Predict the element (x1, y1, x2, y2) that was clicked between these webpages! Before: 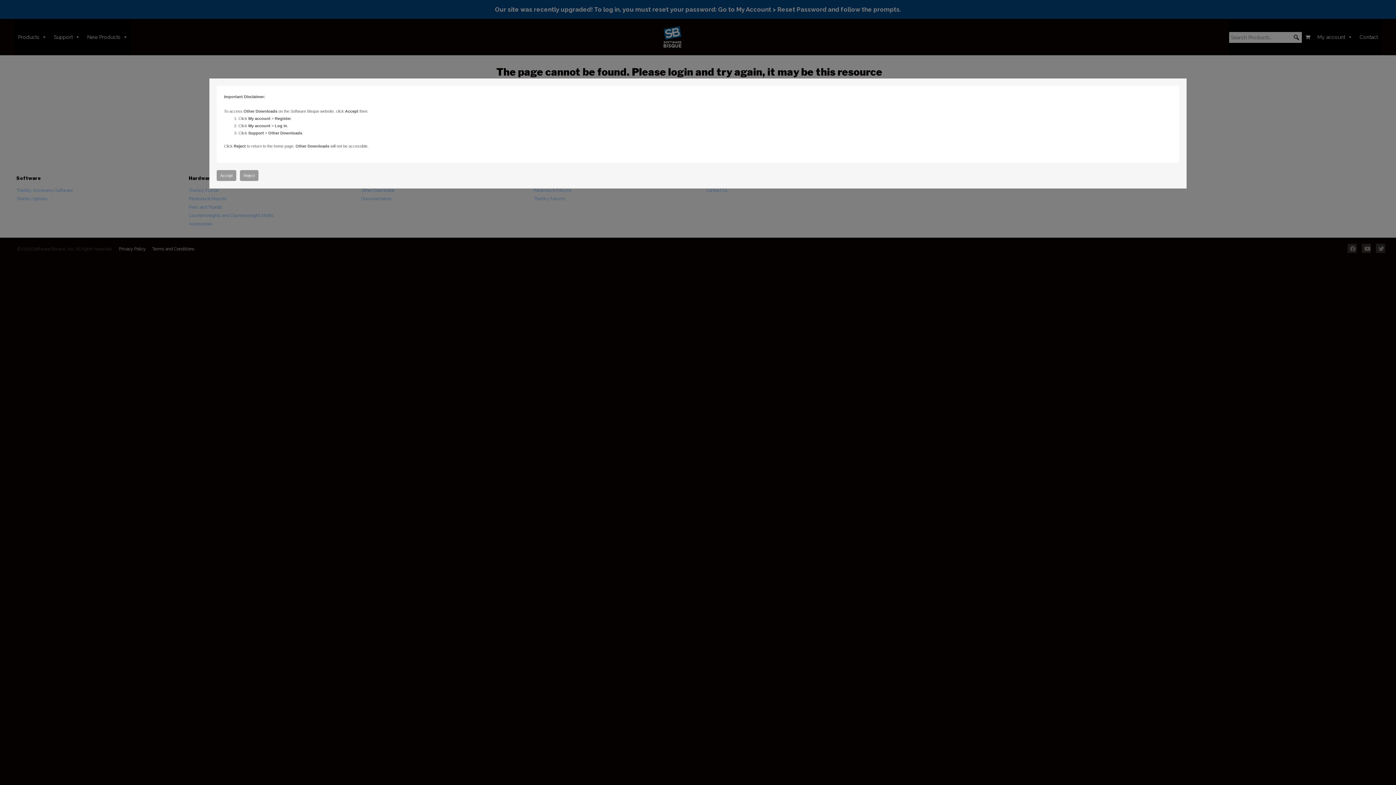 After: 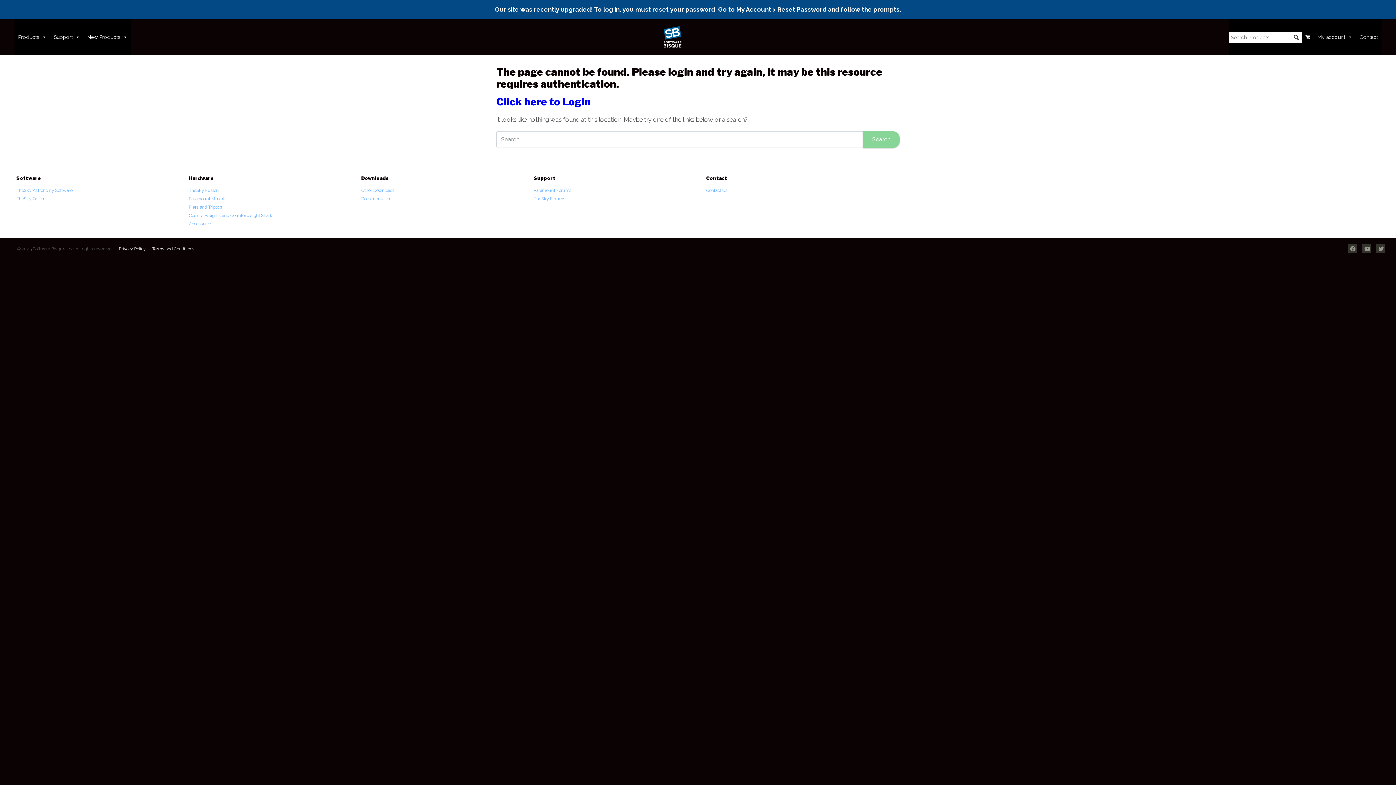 Action: label: Accept bbox: (216, 170, 236, 181)